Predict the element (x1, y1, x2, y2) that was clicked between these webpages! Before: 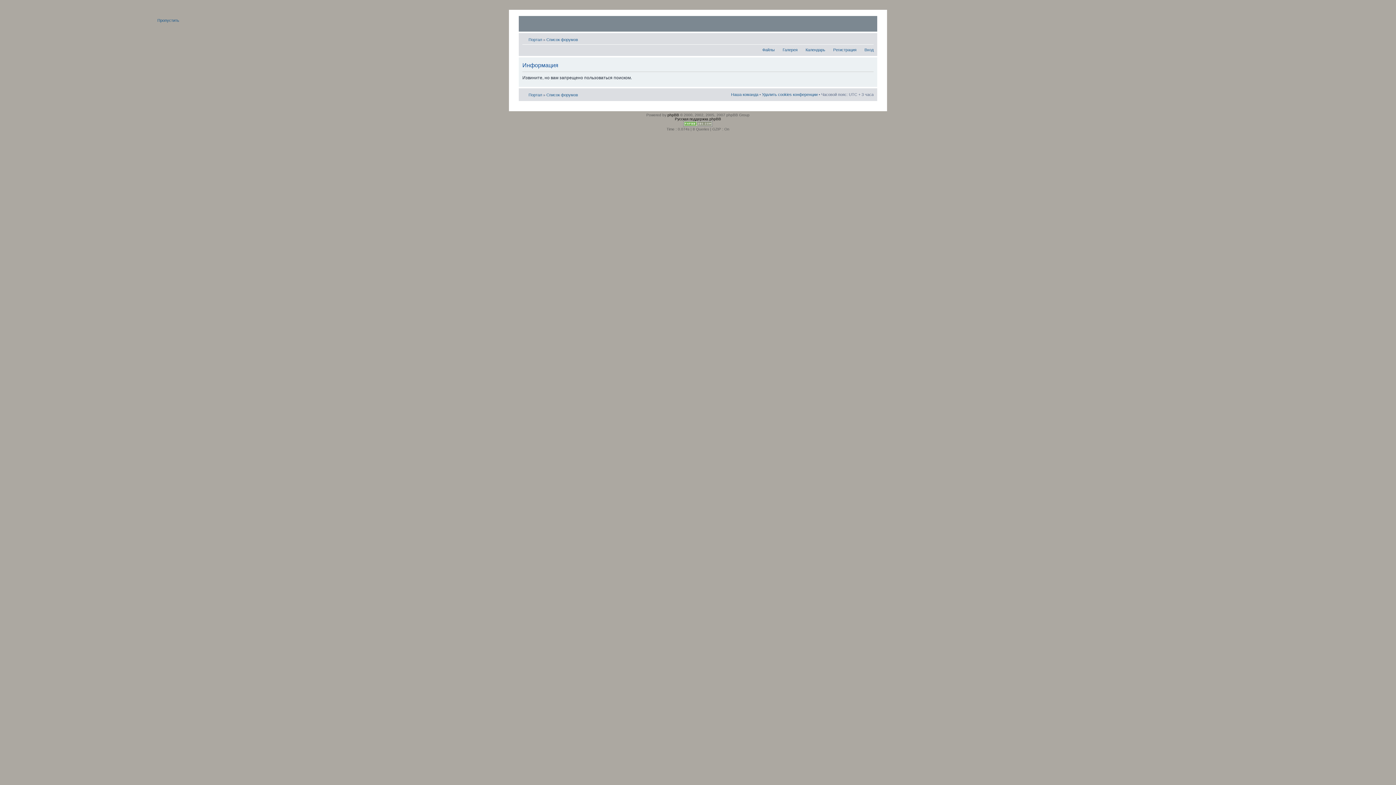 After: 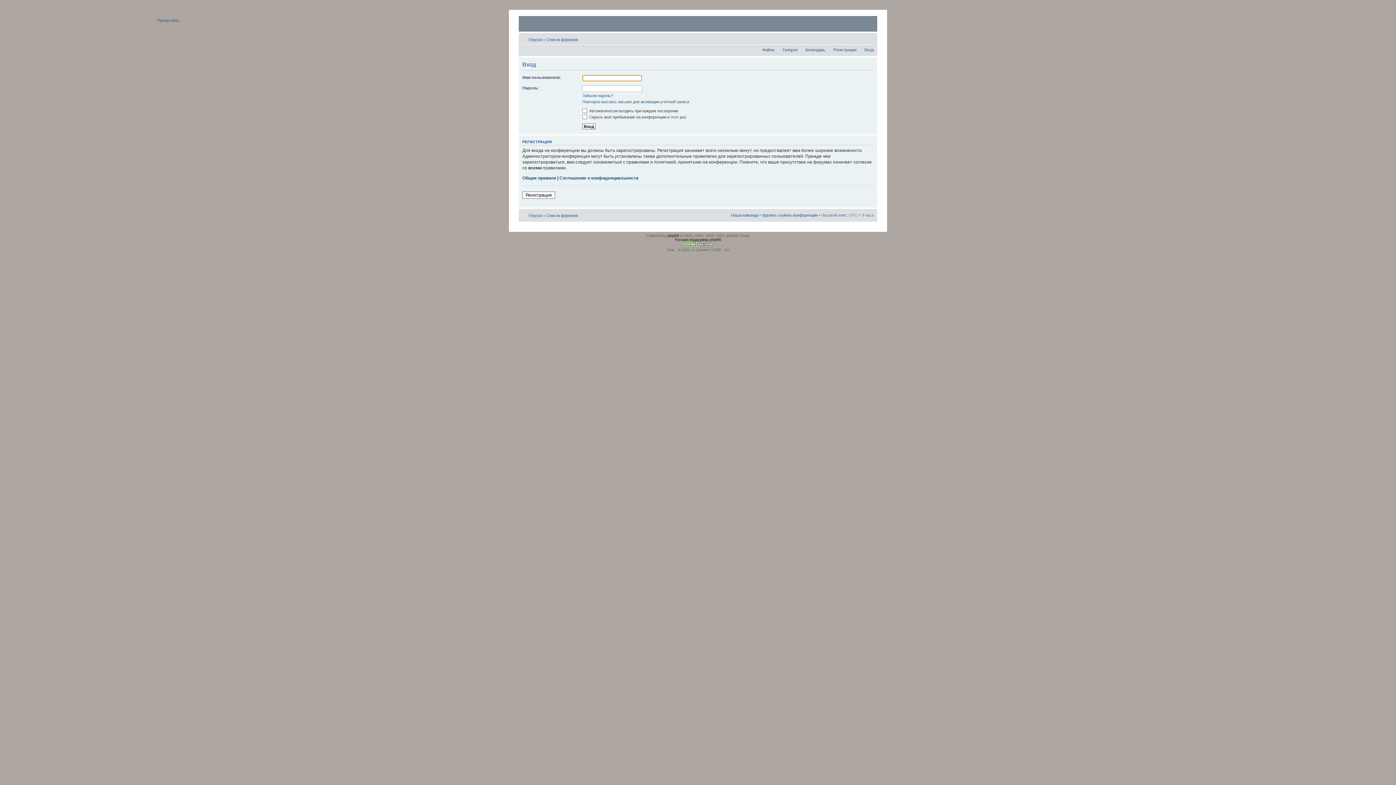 Action: label: Вход bbox: (864, 47, 873, 52)